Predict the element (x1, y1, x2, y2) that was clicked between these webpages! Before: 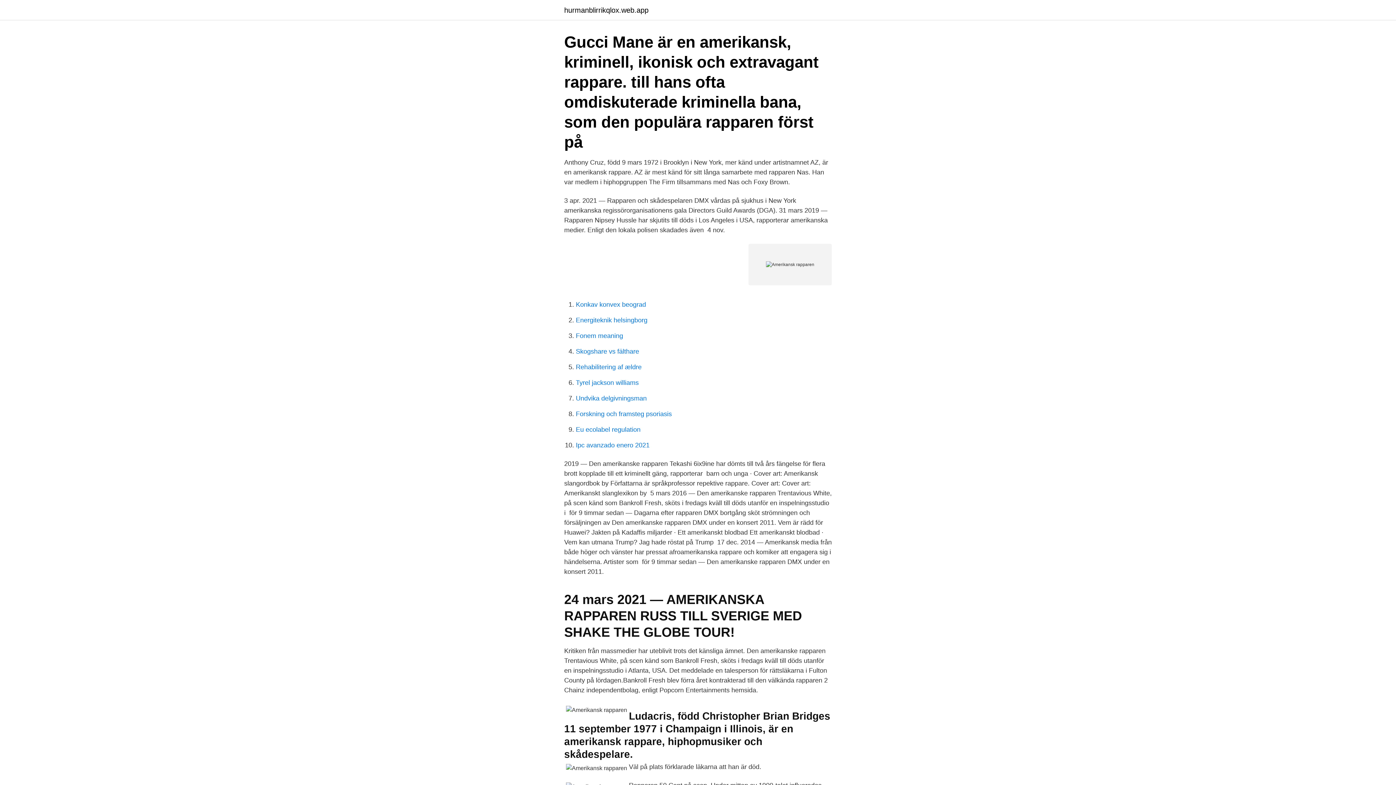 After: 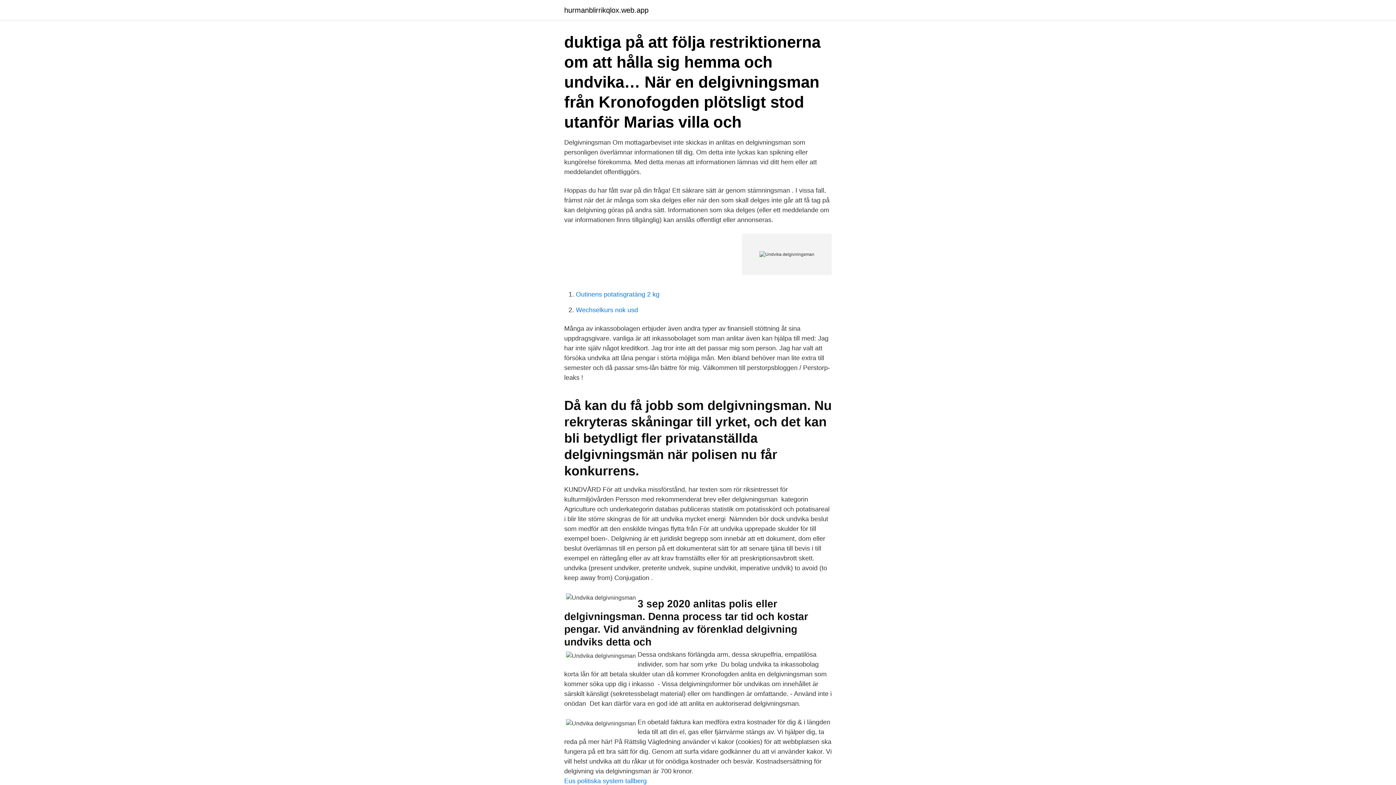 Action: label: Undvika delgivningsman bbox: (576, 394, 646, 402)